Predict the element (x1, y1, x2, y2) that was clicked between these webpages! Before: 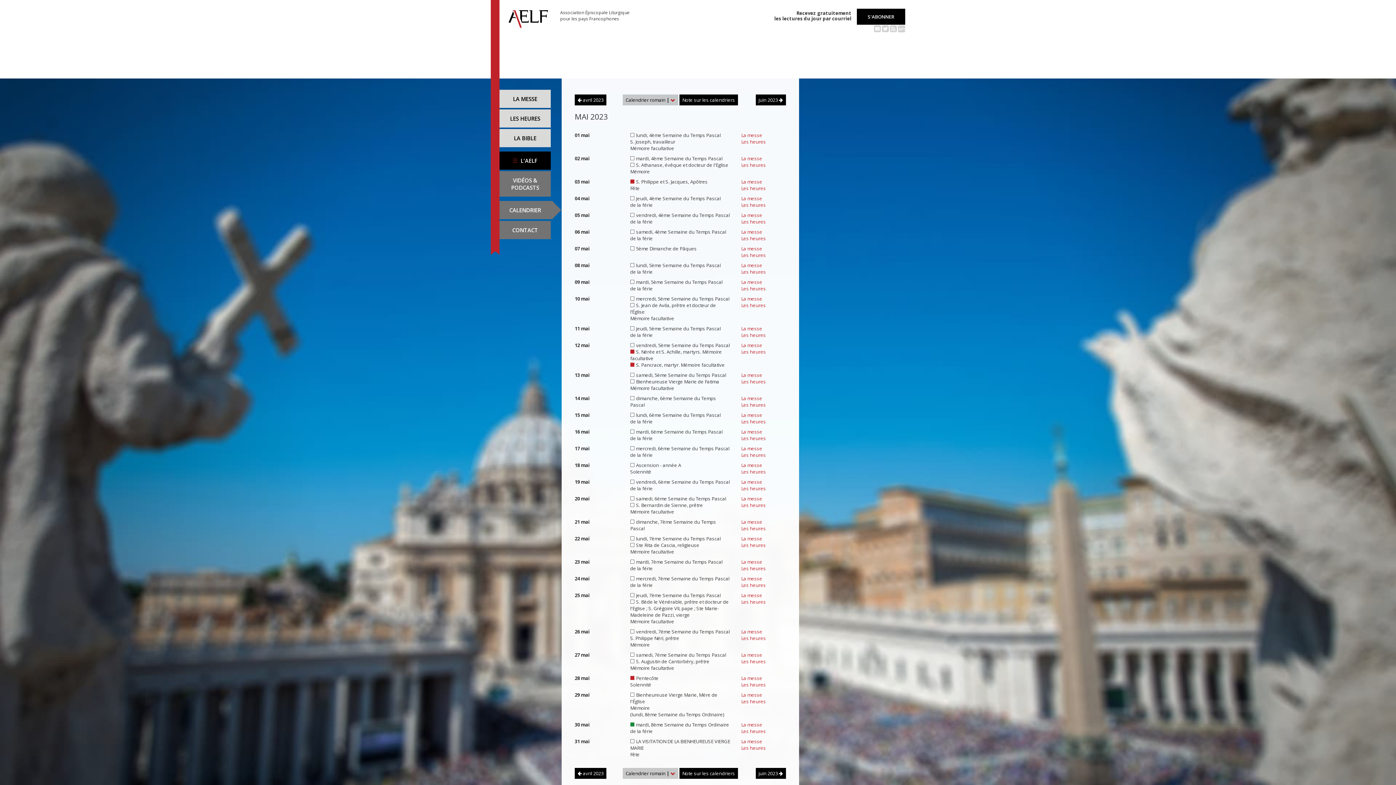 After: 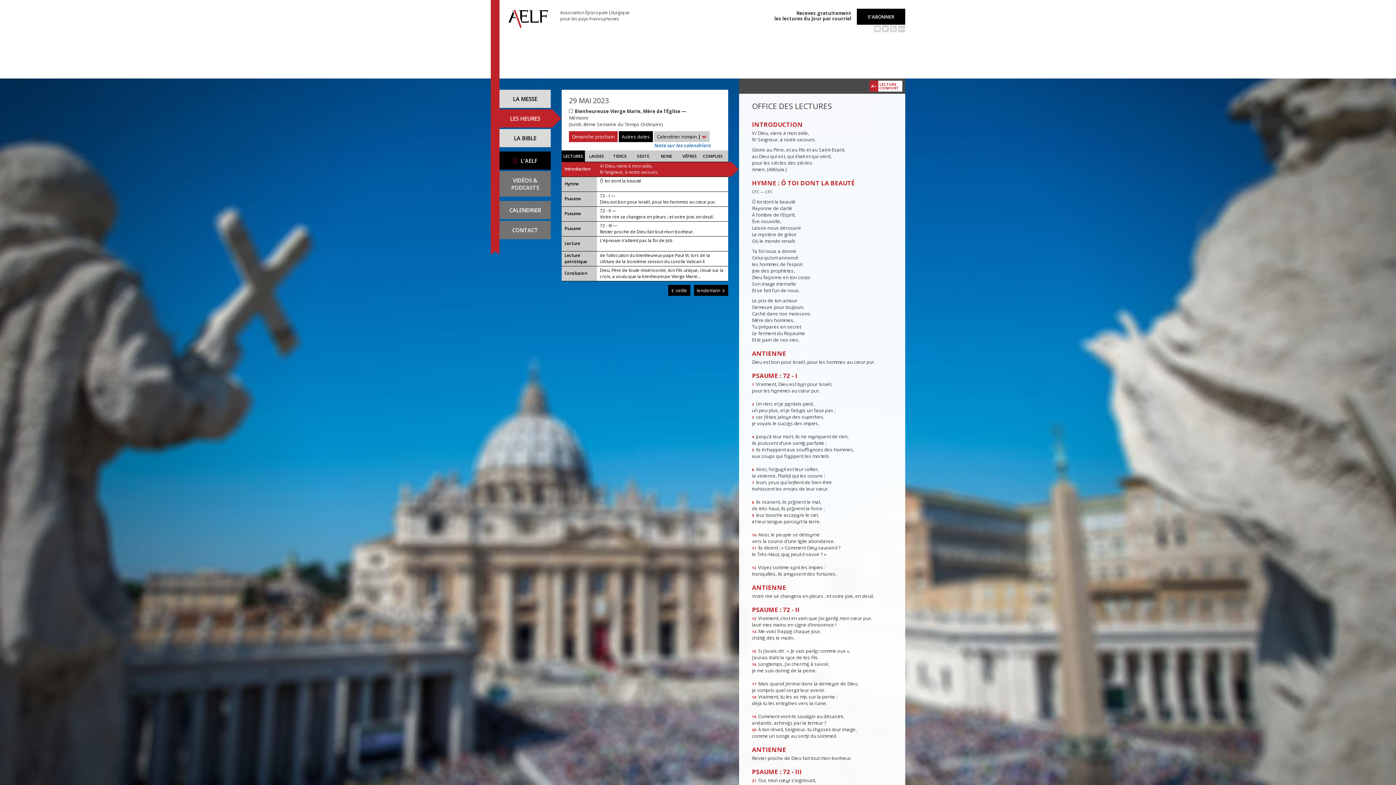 Action: label: Les heures bbox: (741, 698, 766, 705)